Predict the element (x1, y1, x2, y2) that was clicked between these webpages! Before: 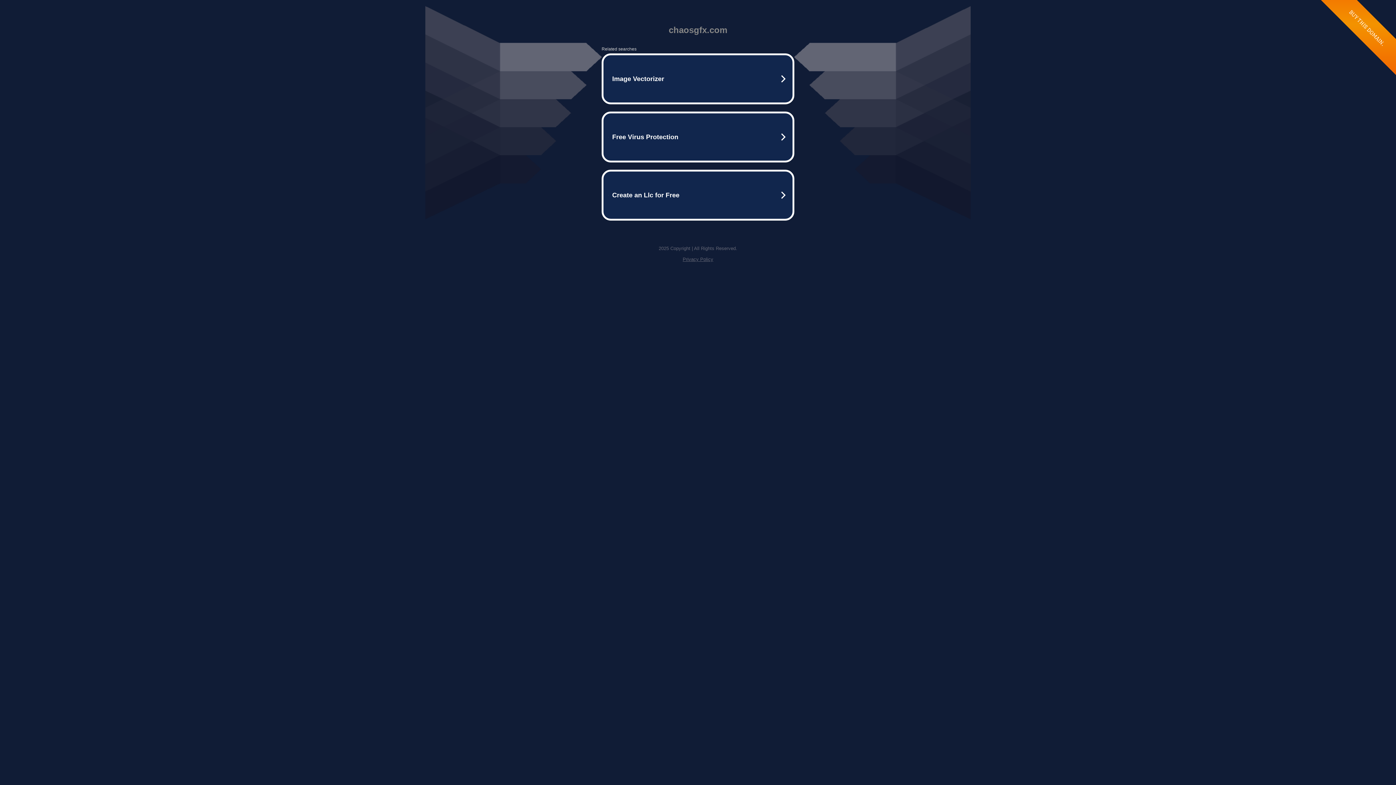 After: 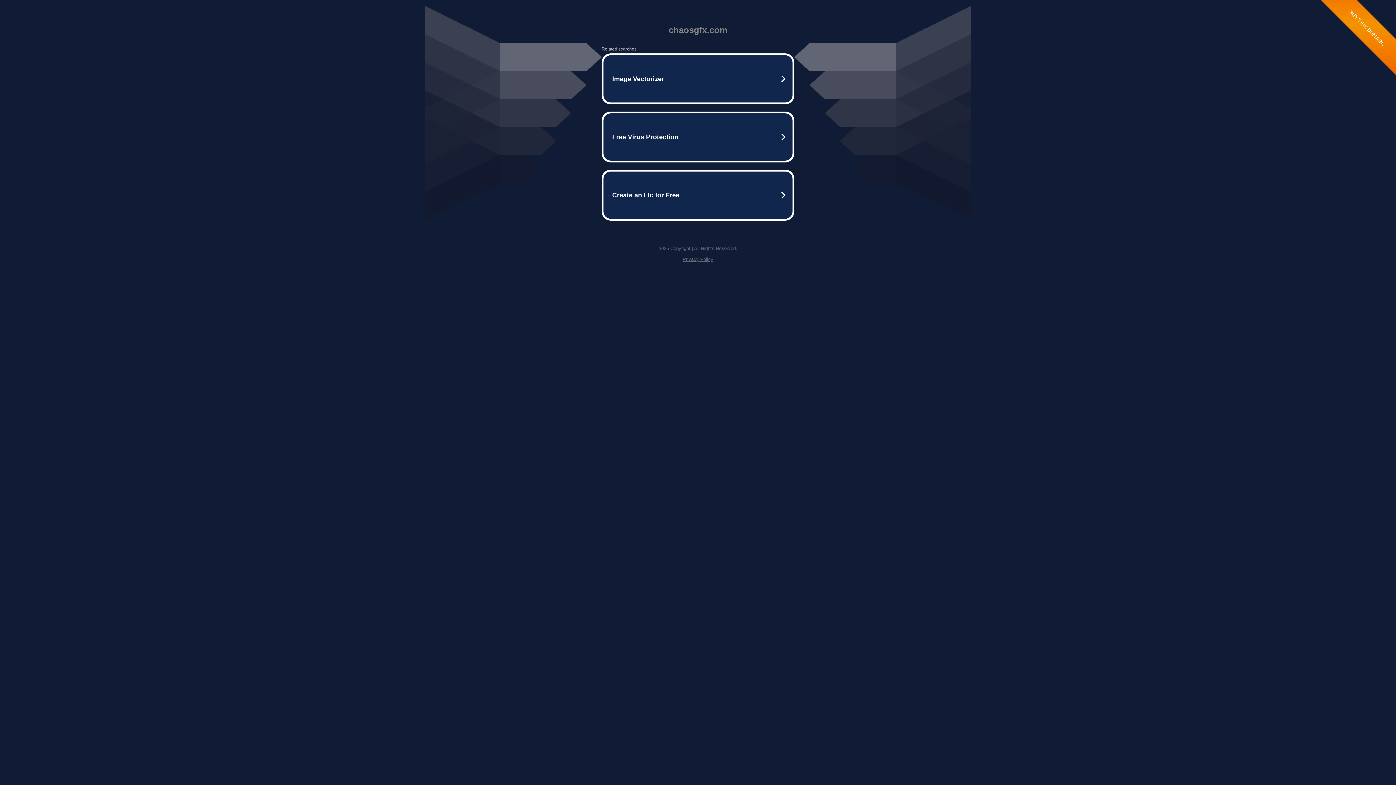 Action: label: Privacy Policy bbox: (682, 256, 713, 262)